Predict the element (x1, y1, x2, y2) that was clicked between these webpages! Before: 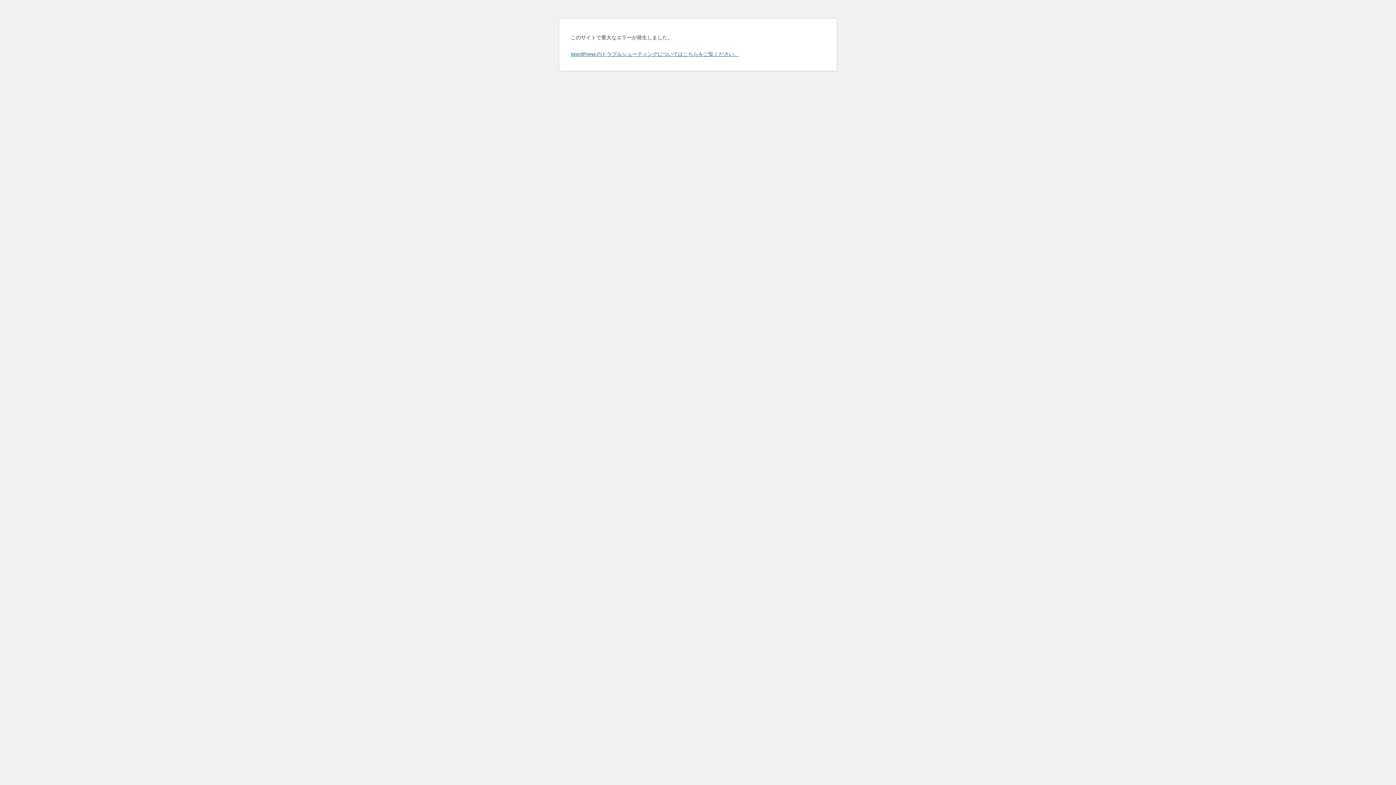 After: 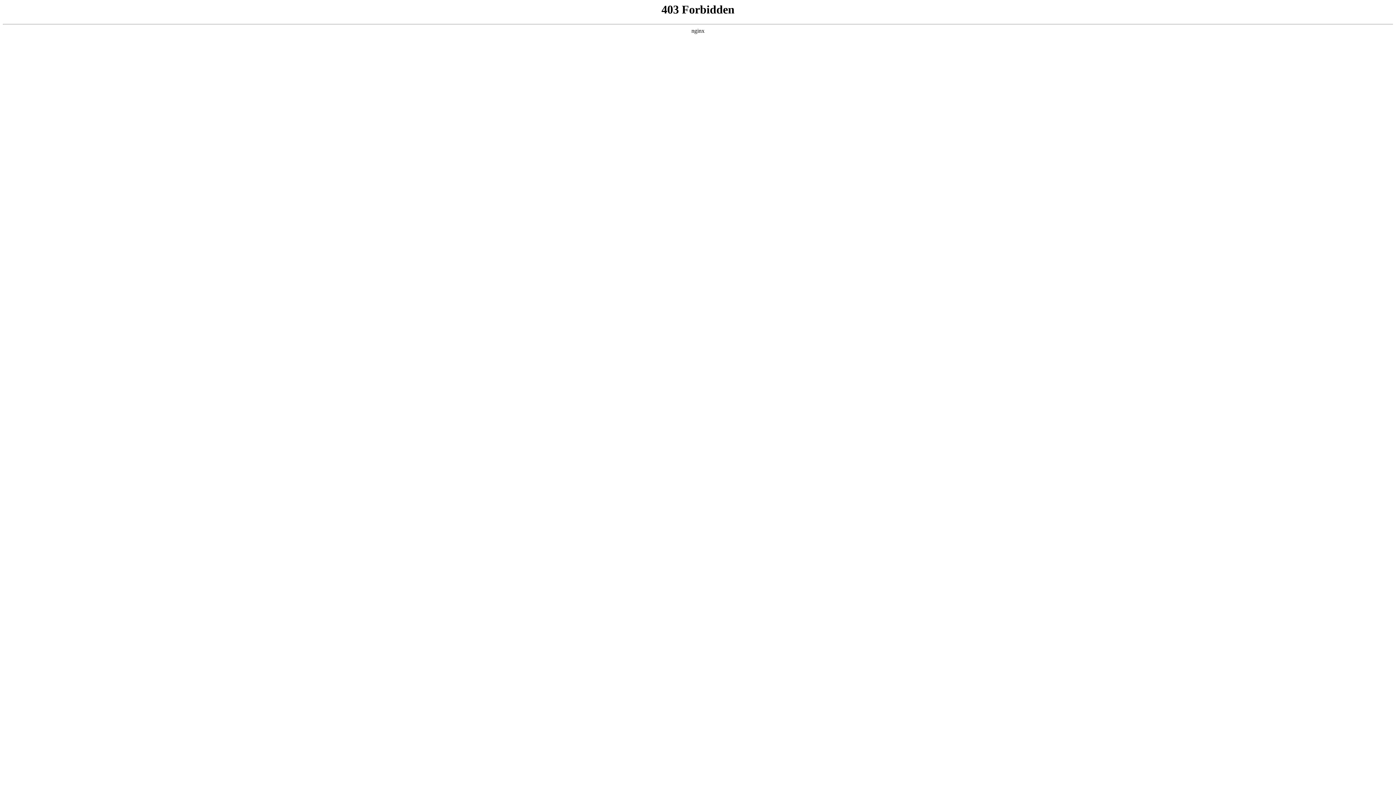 Action: label: WordPress のトラブルシューティングについてはこちらをご覧ください。 bbox: (570, 50, 739, 57)